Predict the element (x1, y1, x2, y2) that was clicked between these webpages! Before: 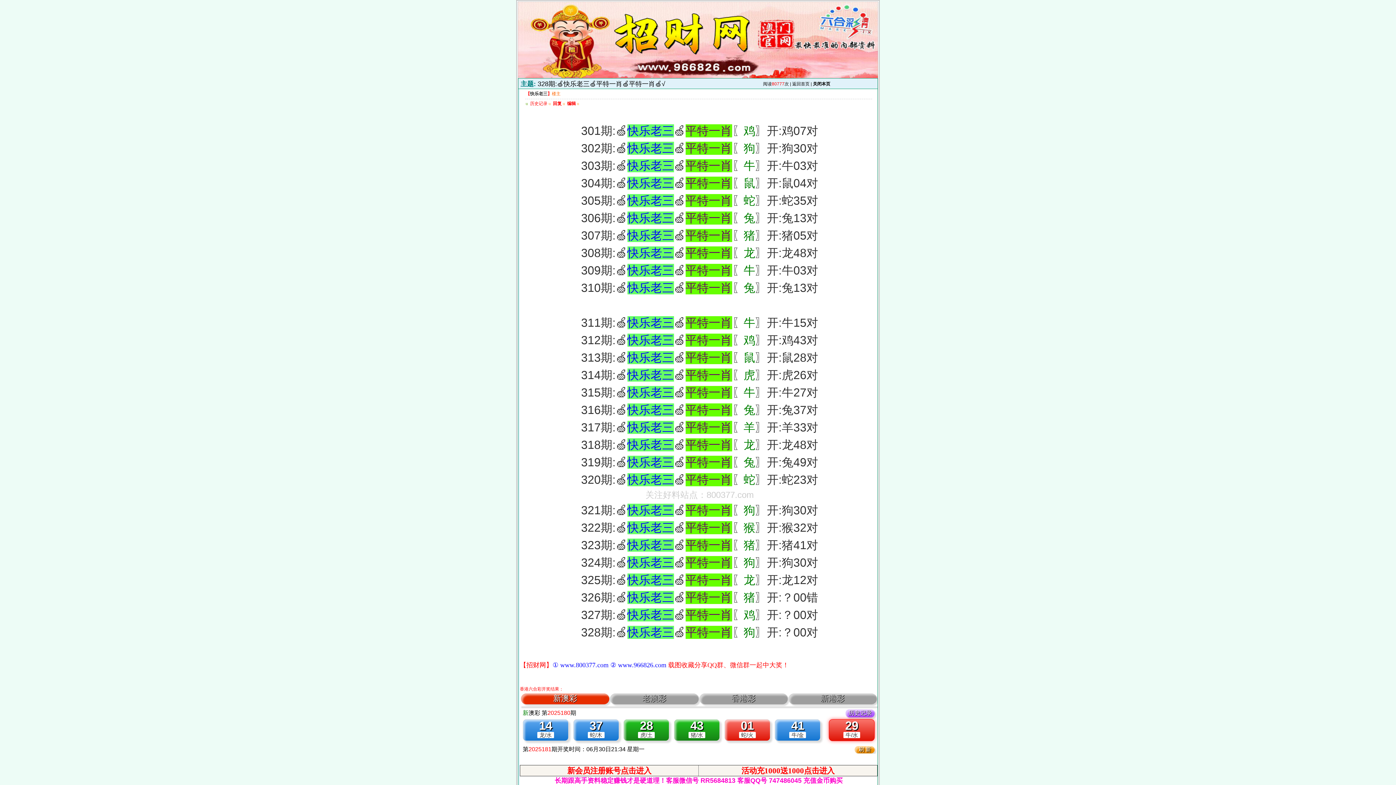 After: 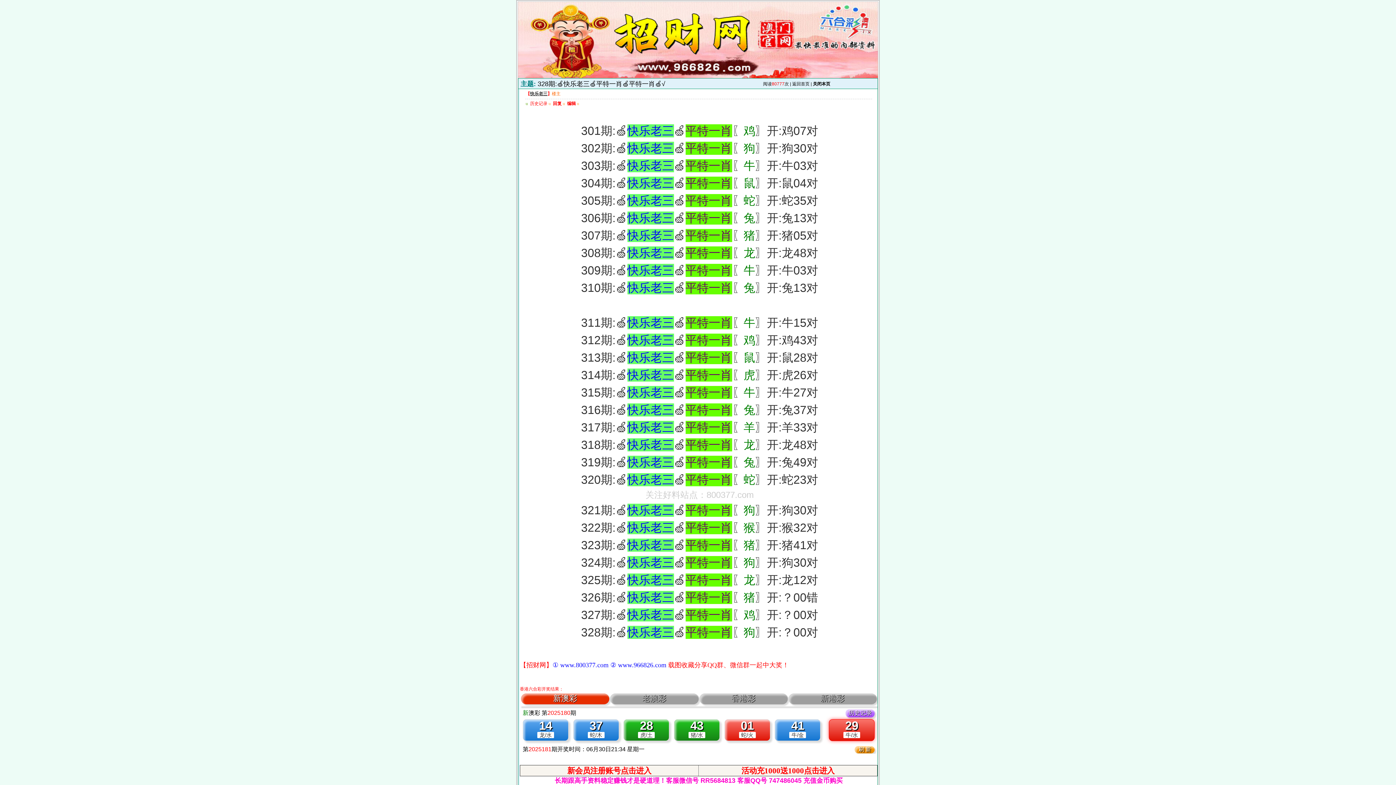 Action: bbox: (530, 91, 547, 96) label: 快乐老三